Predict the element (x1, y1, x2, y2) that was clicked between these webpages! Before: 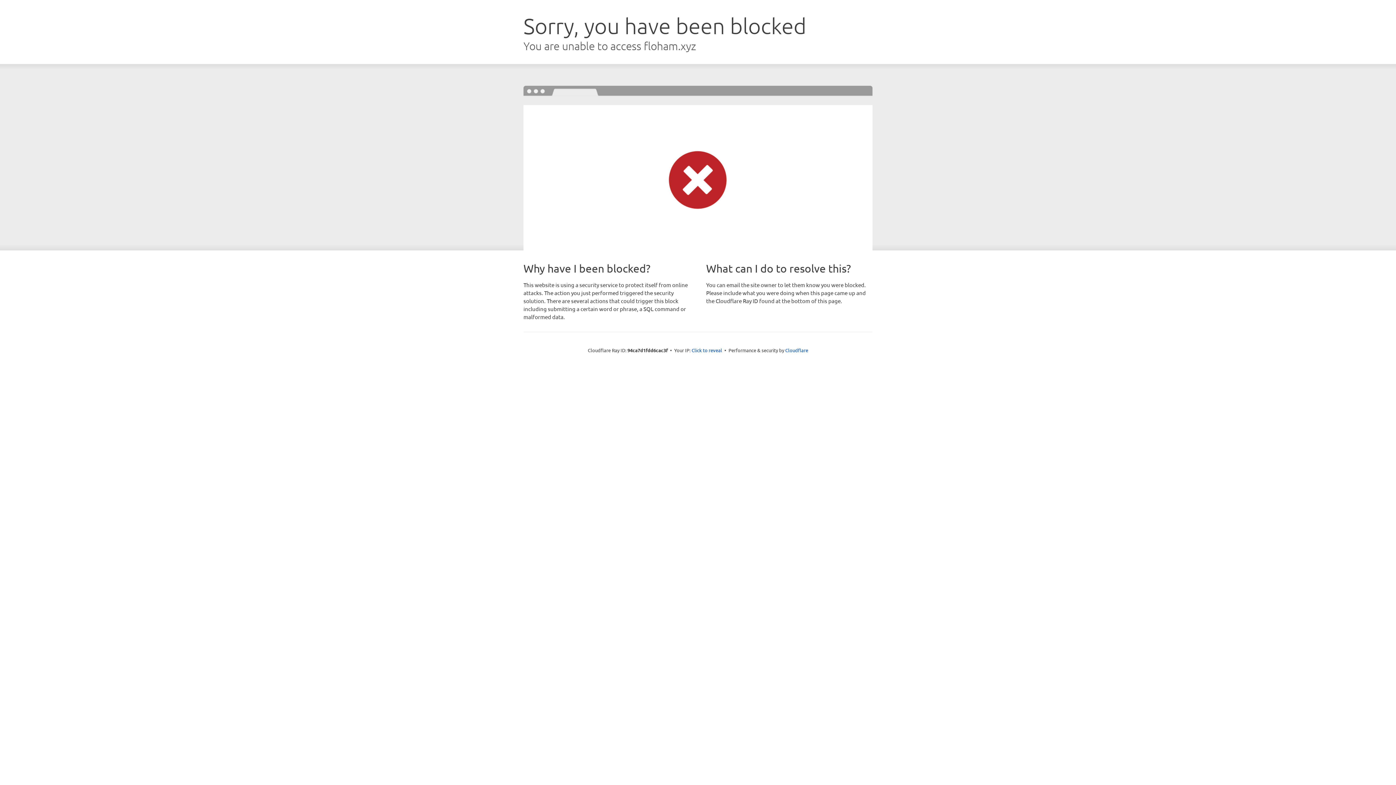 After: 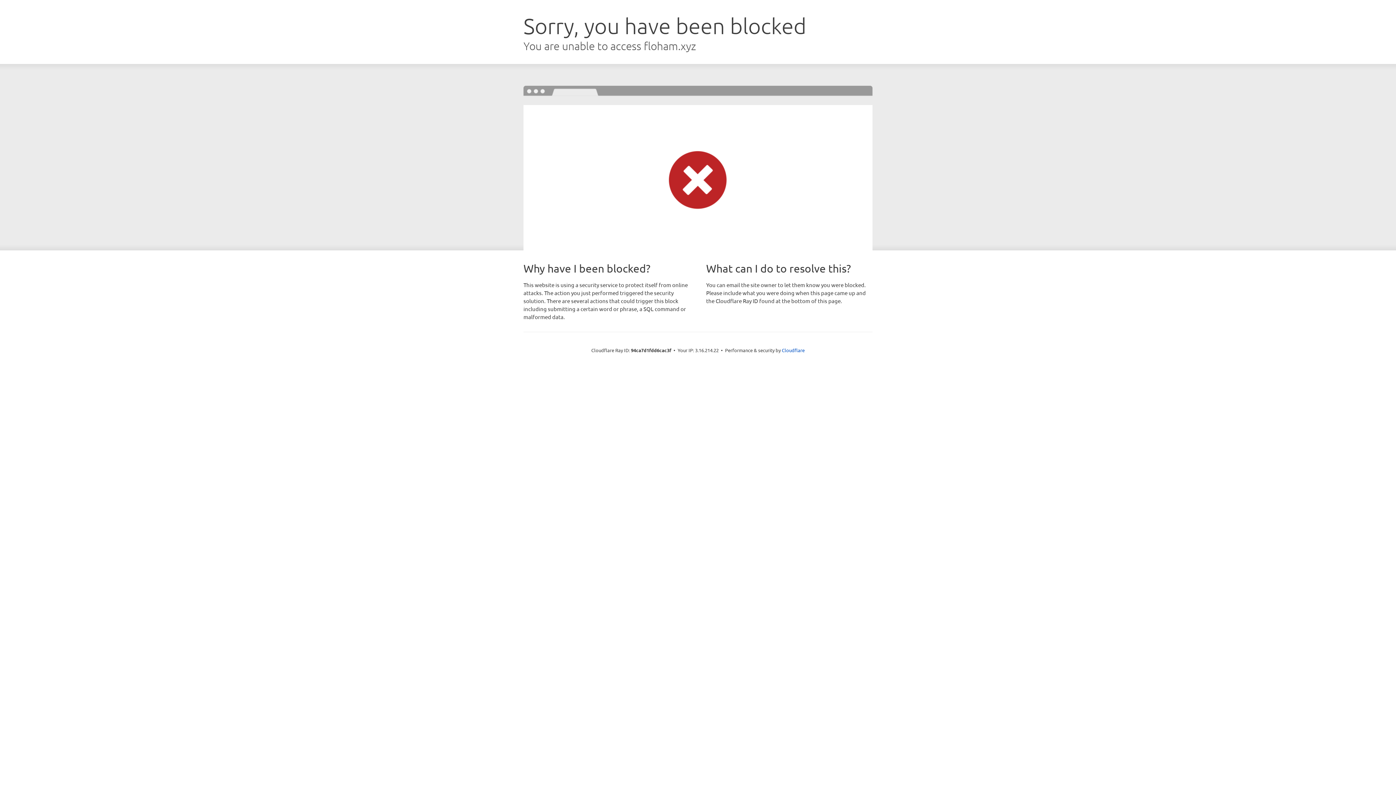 Action: bbox: (691, 346, 722, 353) label: Click to reveal